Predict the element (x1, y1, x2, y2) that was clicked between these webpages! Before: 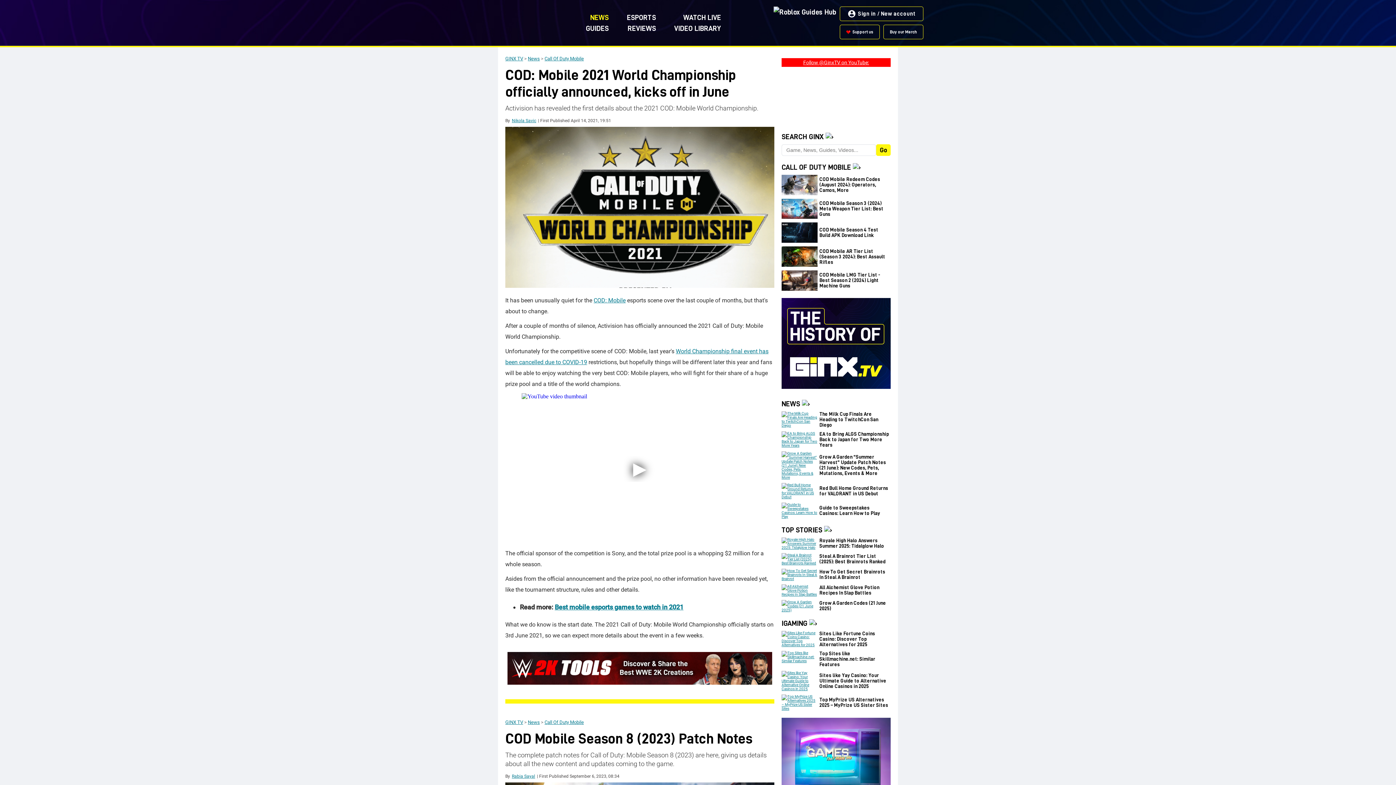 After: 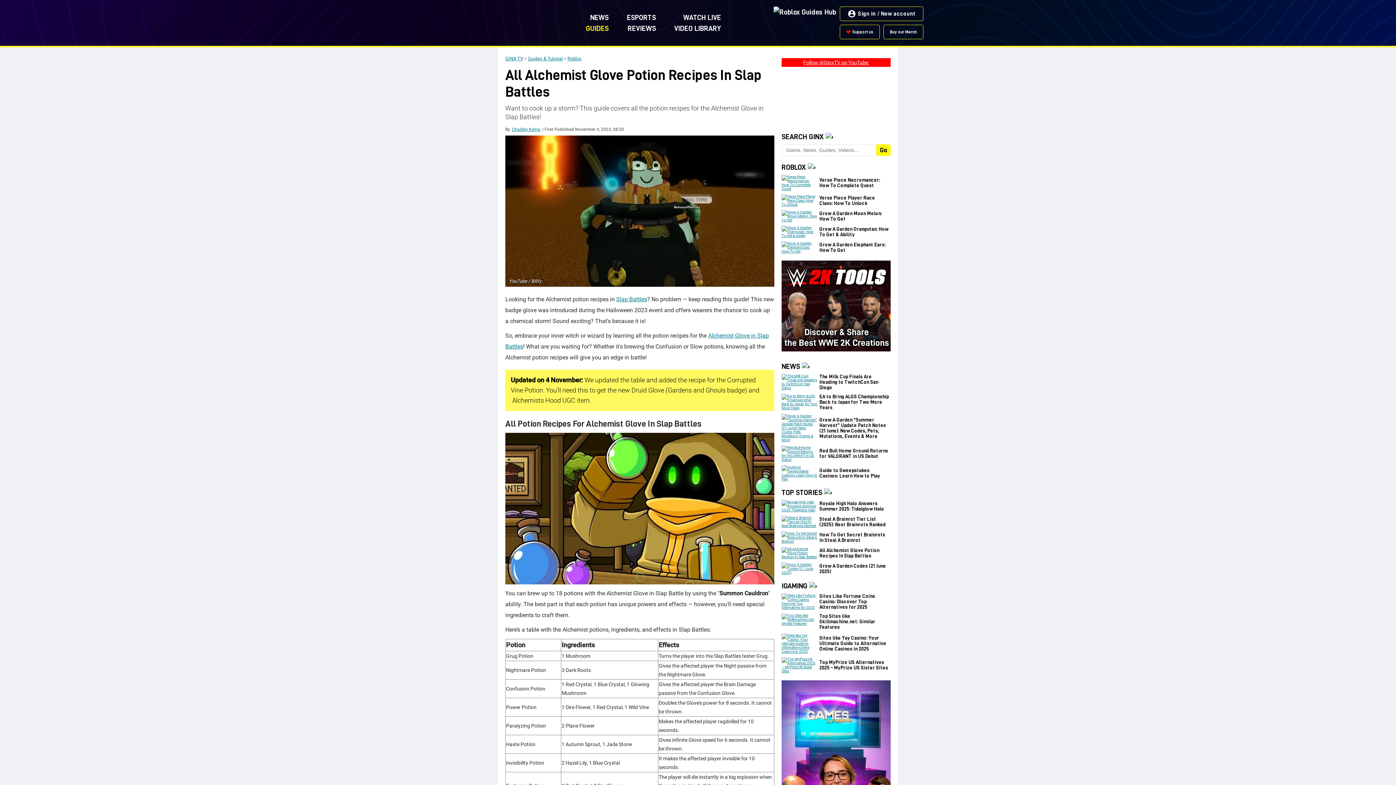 Action: label: All Alchemist Glove Potion Recipes In Slap Battles bbox: (819, 585, 889, 596)